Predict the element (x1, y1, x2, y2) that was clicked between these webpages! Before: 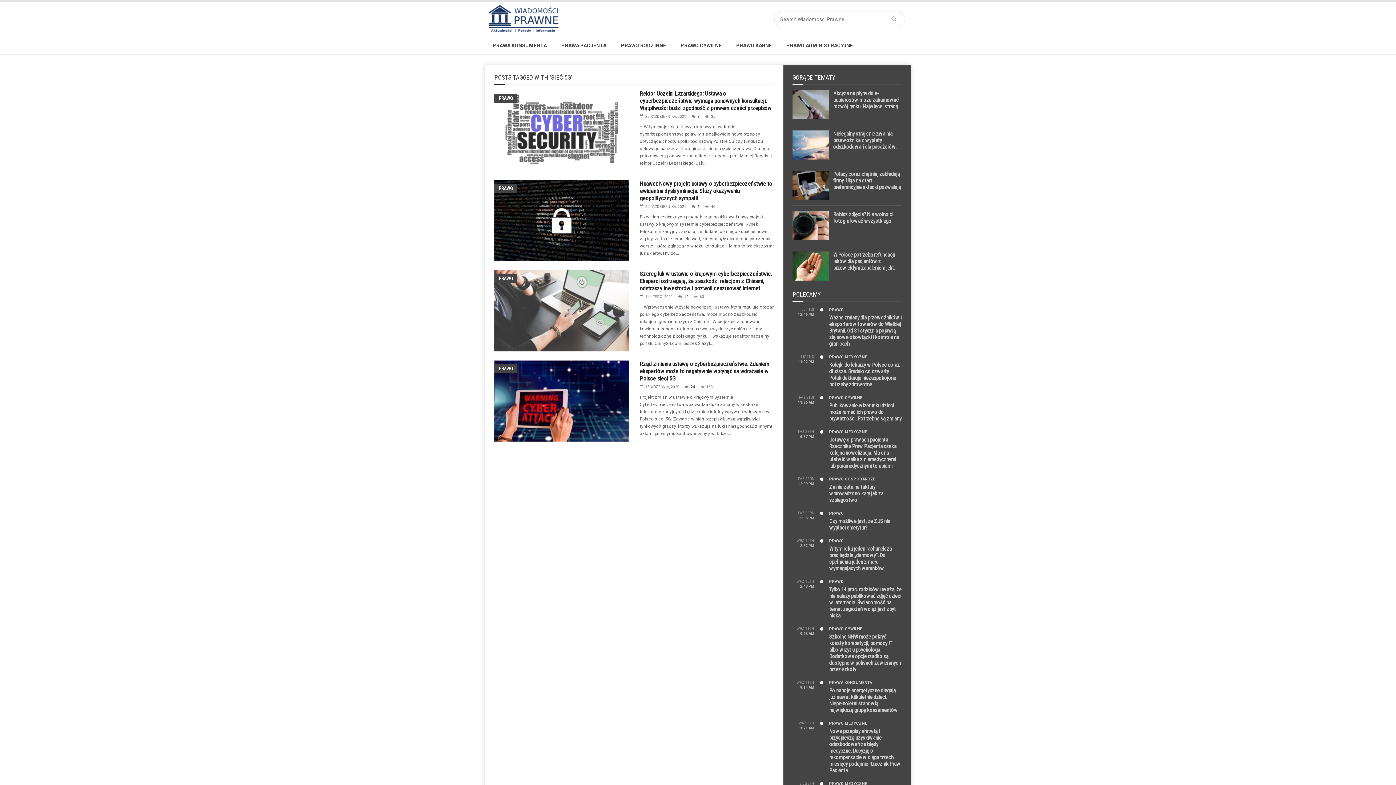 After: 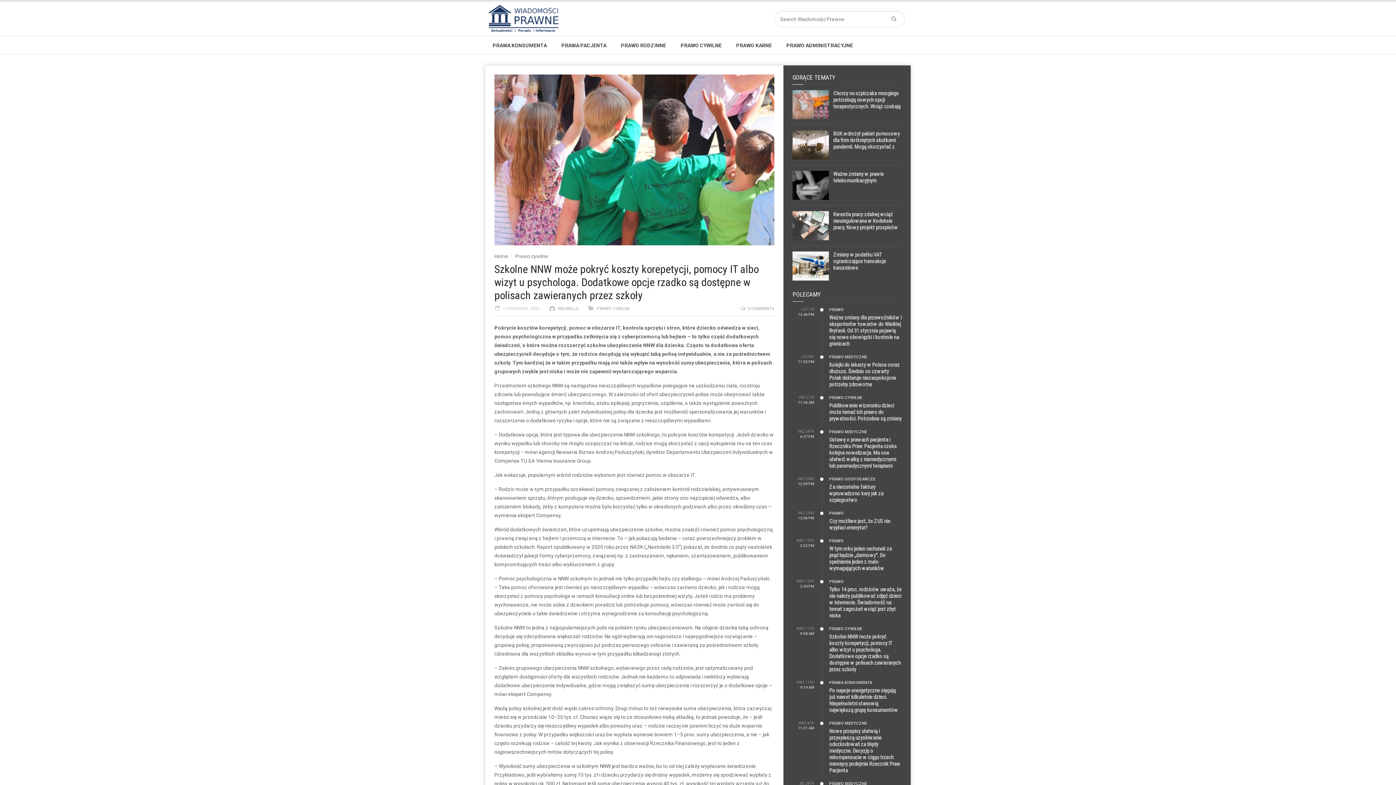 Action: bbox: (829, 633, 901, 673) label: Szkolne NNW może pokryć koszty korepetycji, pomocy IT albo wizyt u psychologa. Dodatkowe opcje rzadko są dostępne w polisach zawieranych przez szkoły